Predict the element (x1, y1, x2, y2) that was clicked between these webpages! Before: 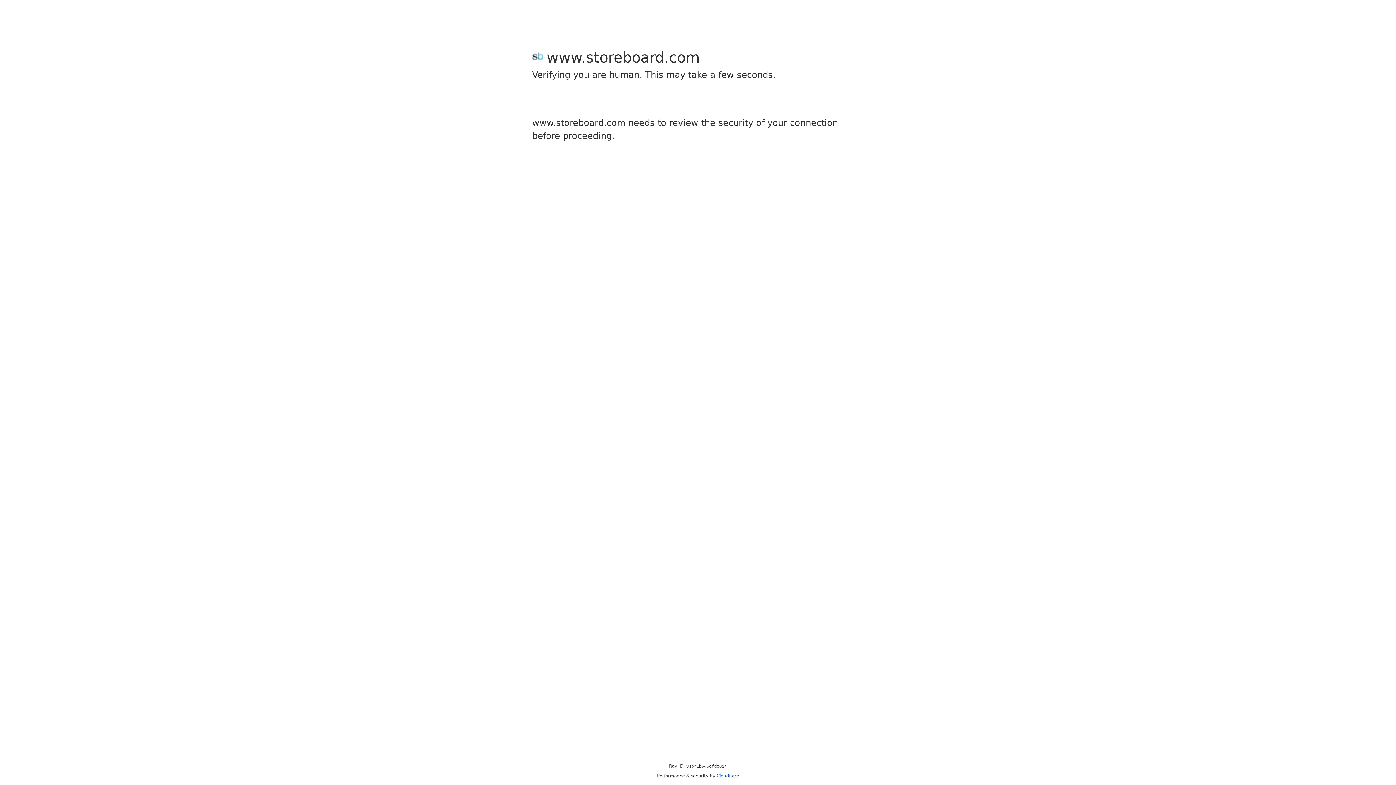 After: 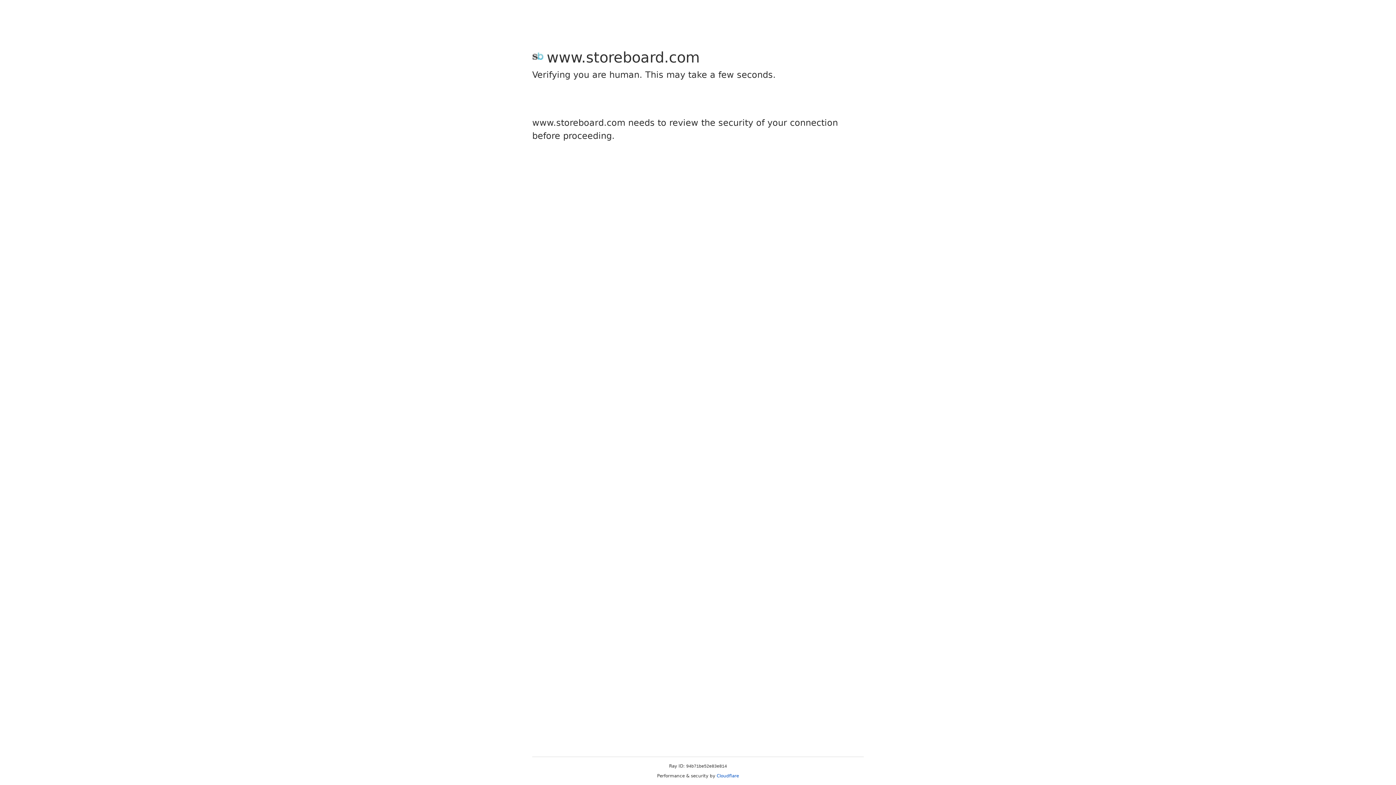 Action: label: Cloudflare bbox: (716, 773, 739, 778)